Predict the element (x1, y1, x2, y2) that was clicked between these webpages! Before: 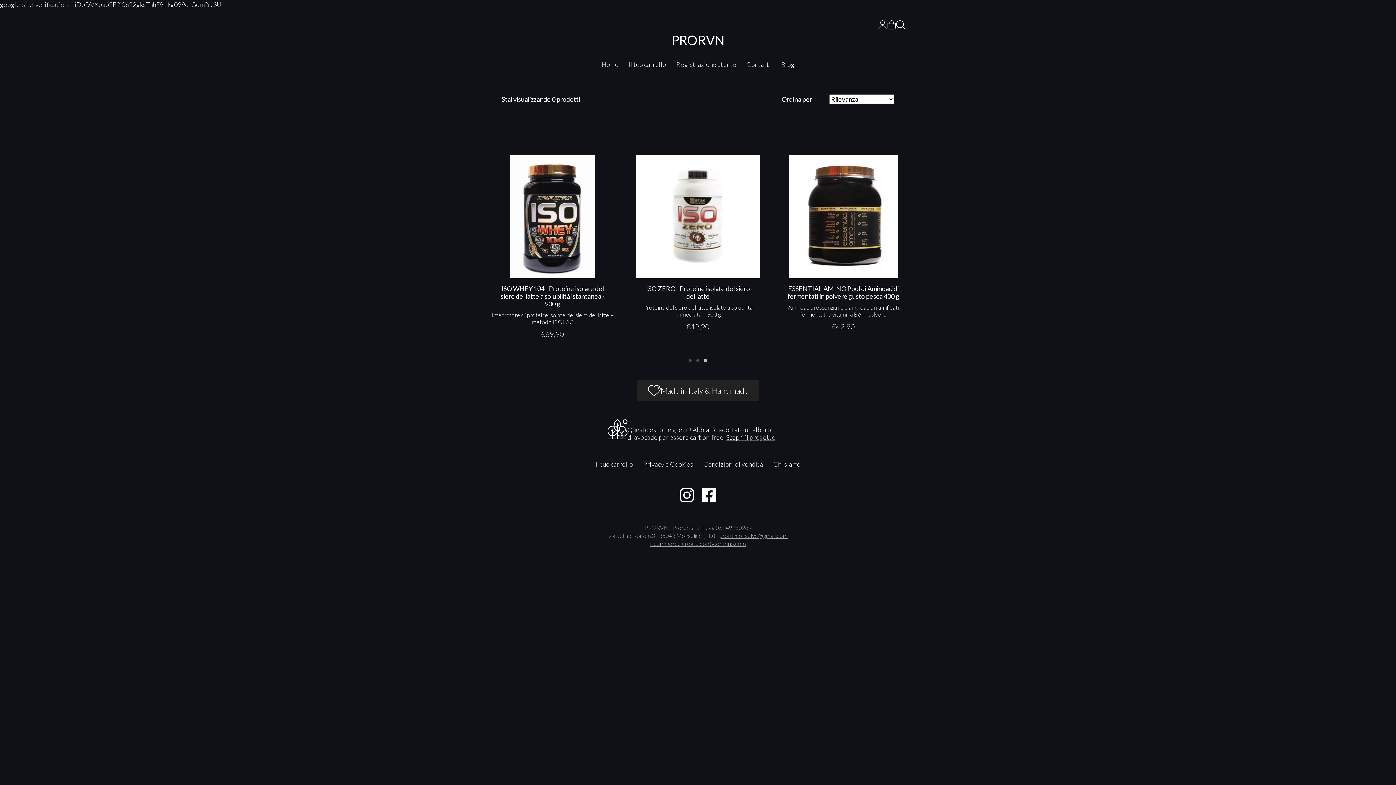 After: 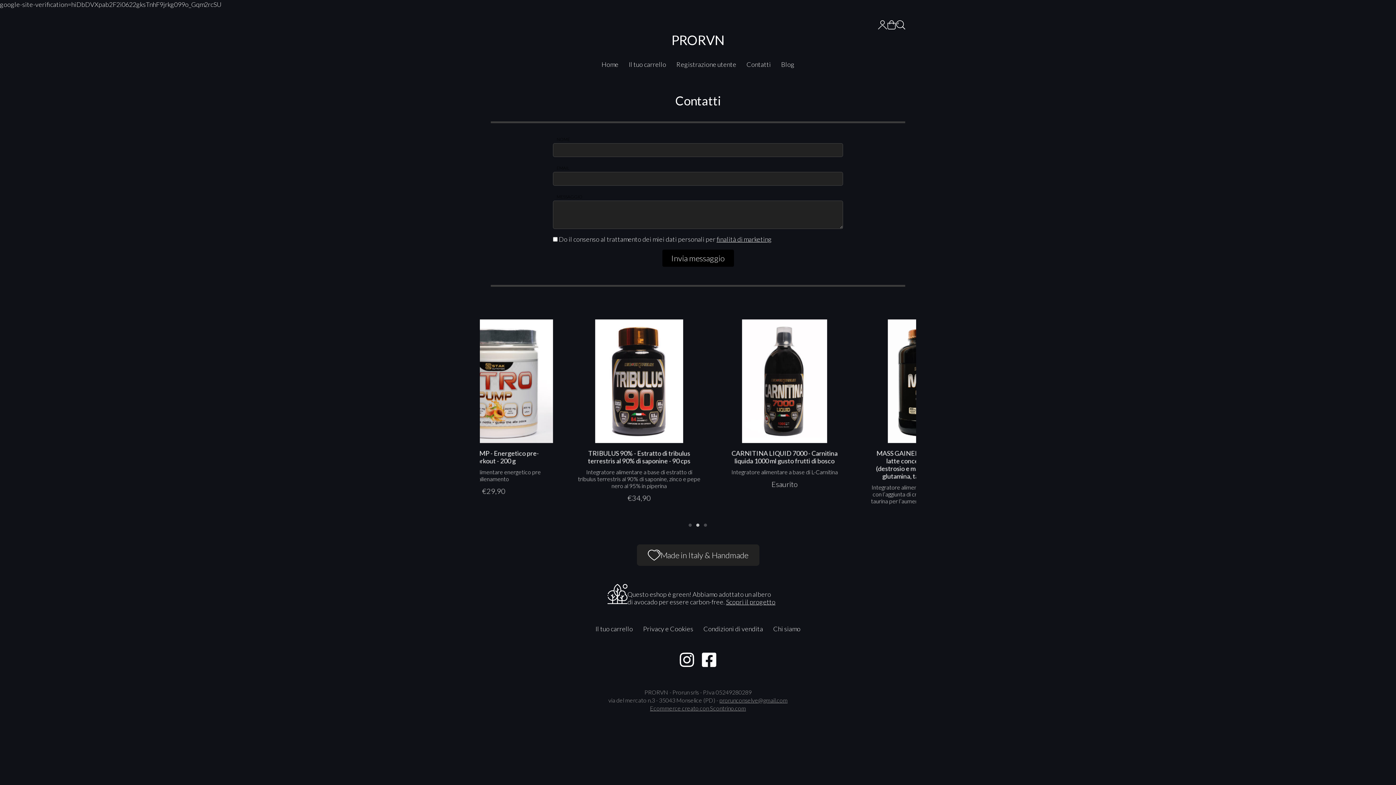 Action: bbox: (741, 56, 776, 72) label: Contatti